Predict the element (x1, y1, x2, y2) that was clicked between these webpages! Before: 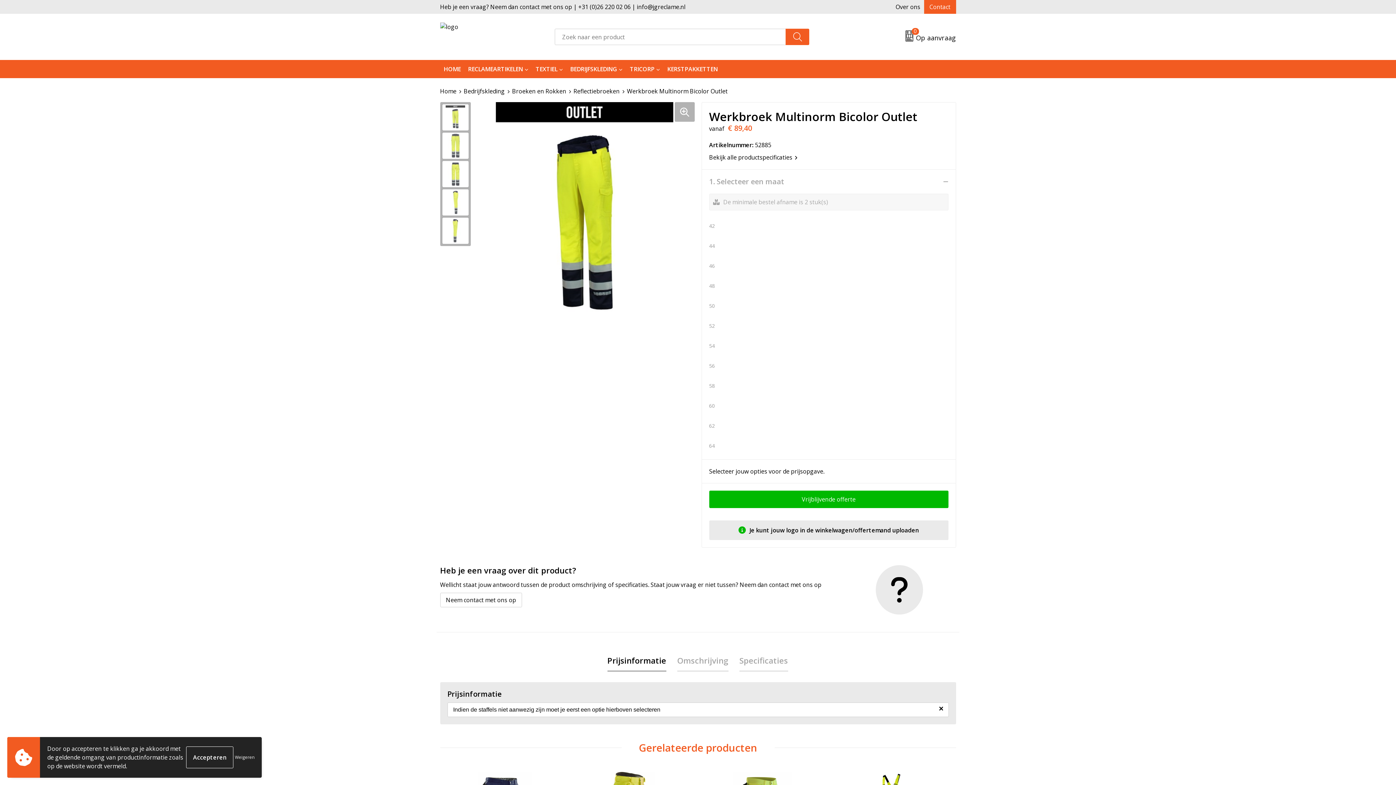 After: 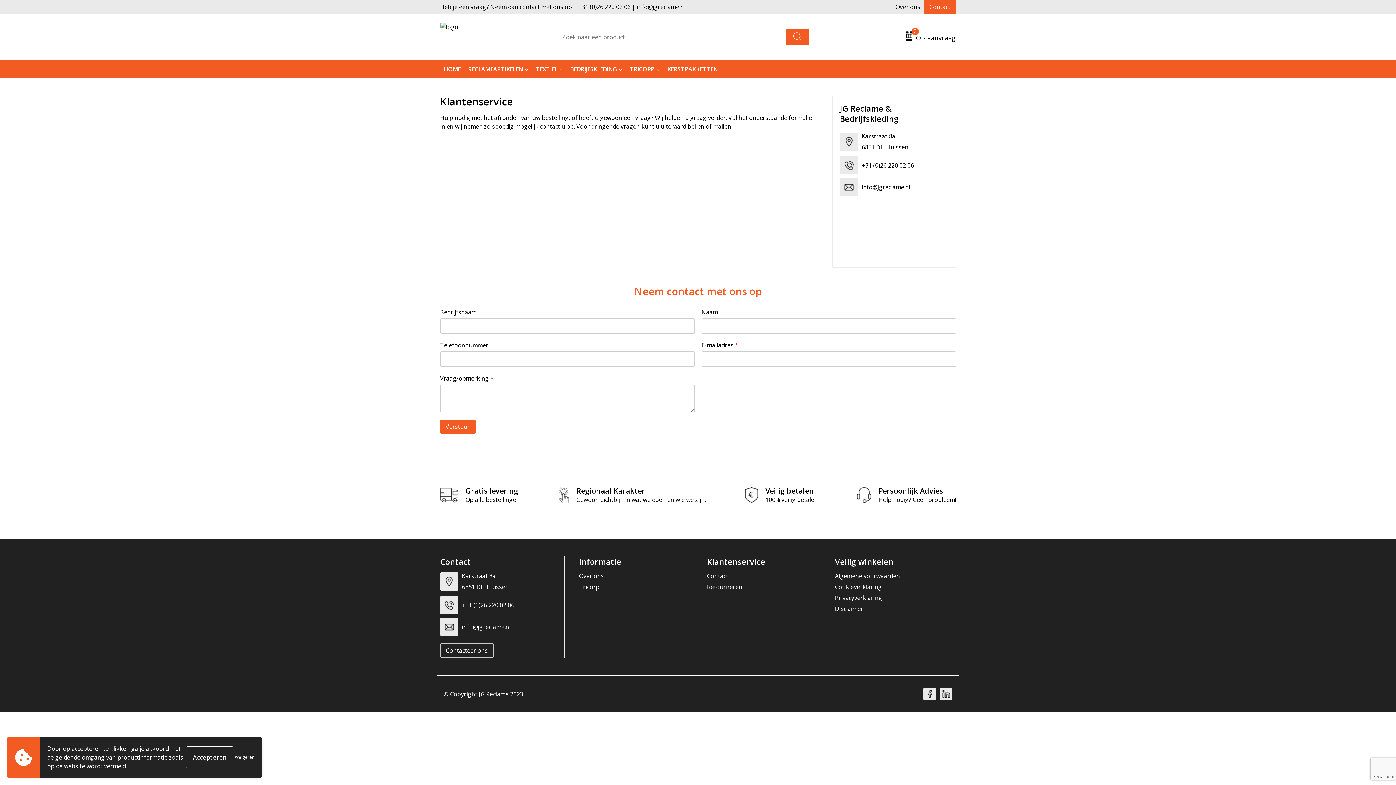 Action: bbox: (440, 593, 522, 607) label: Neem contact met ons op